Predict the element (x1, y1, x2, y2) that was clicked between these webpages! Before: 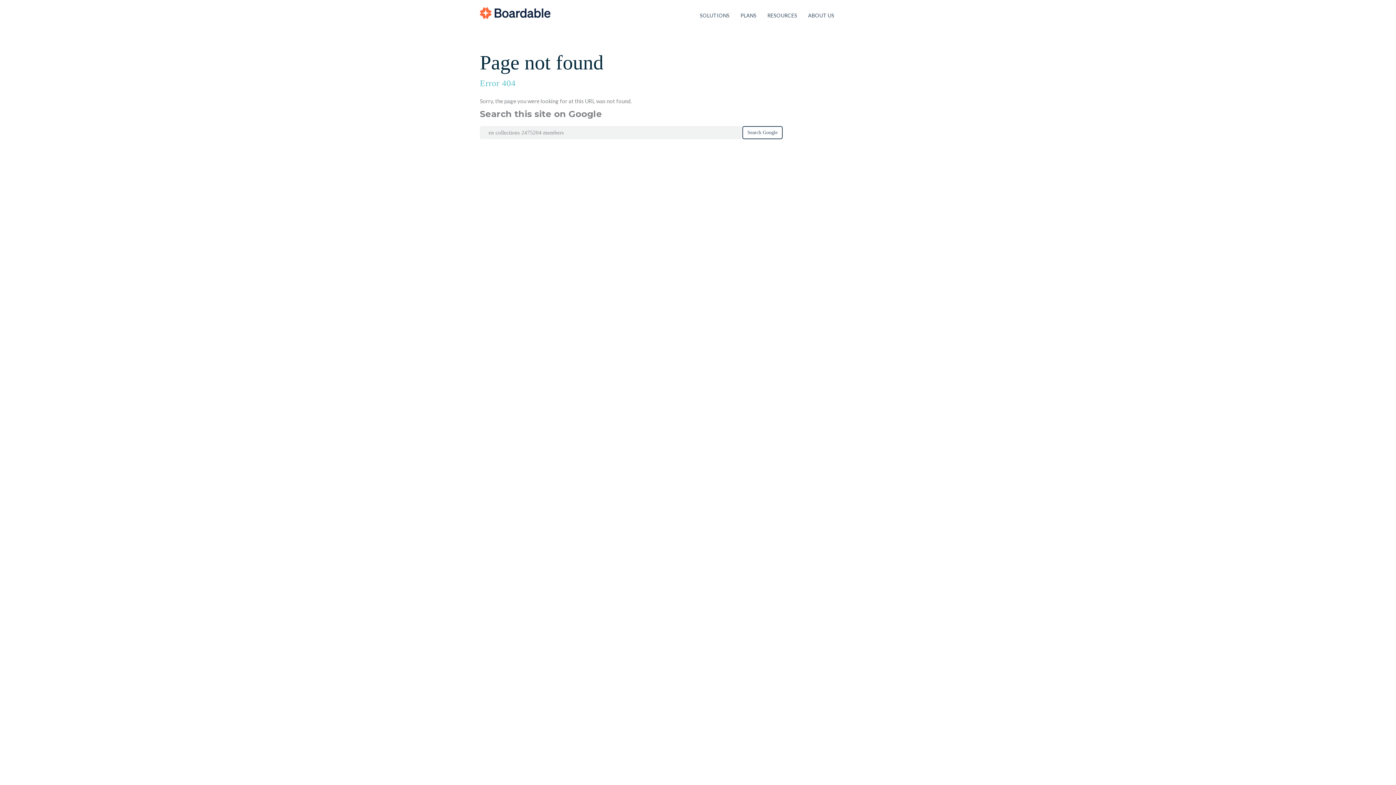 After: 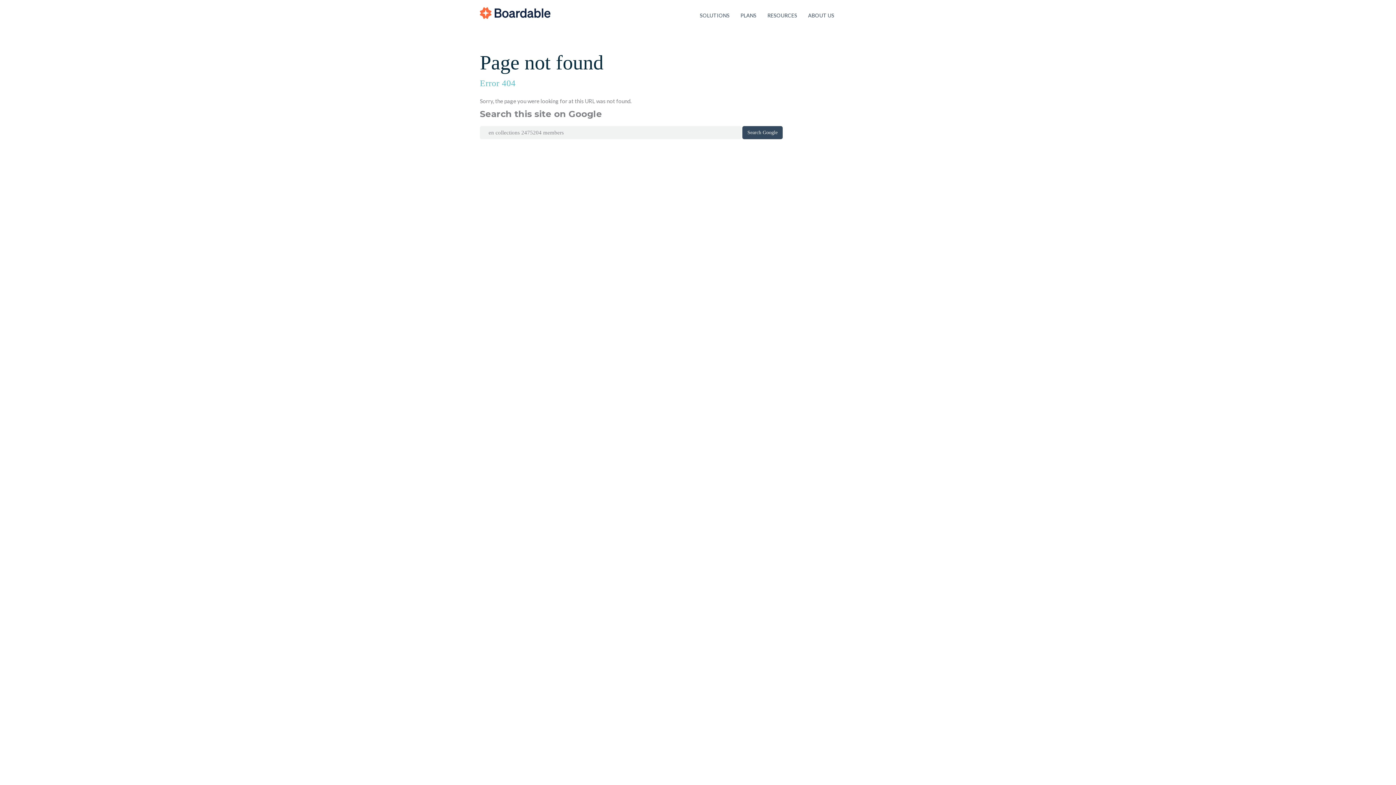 Action: label: Search Google bbox: (742, 126, 782, 139)